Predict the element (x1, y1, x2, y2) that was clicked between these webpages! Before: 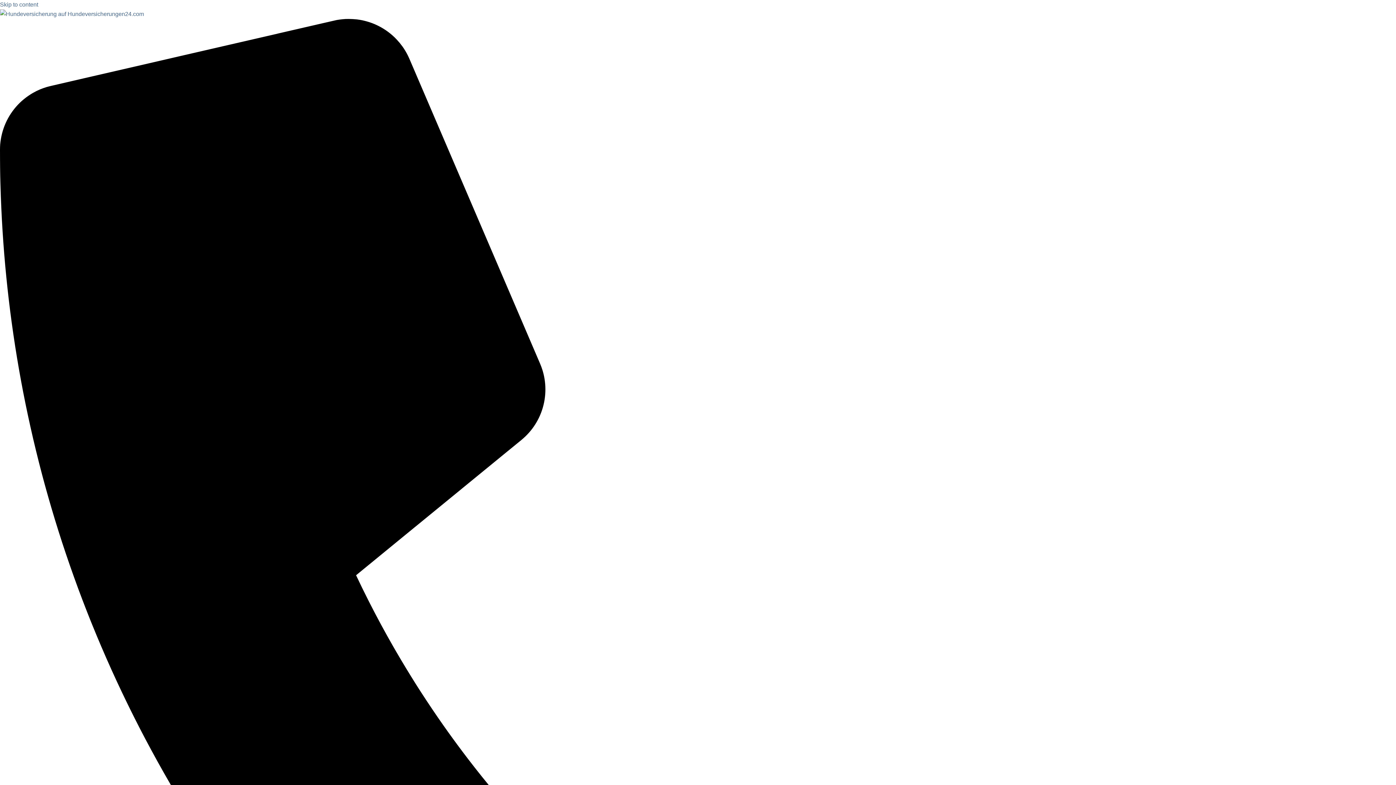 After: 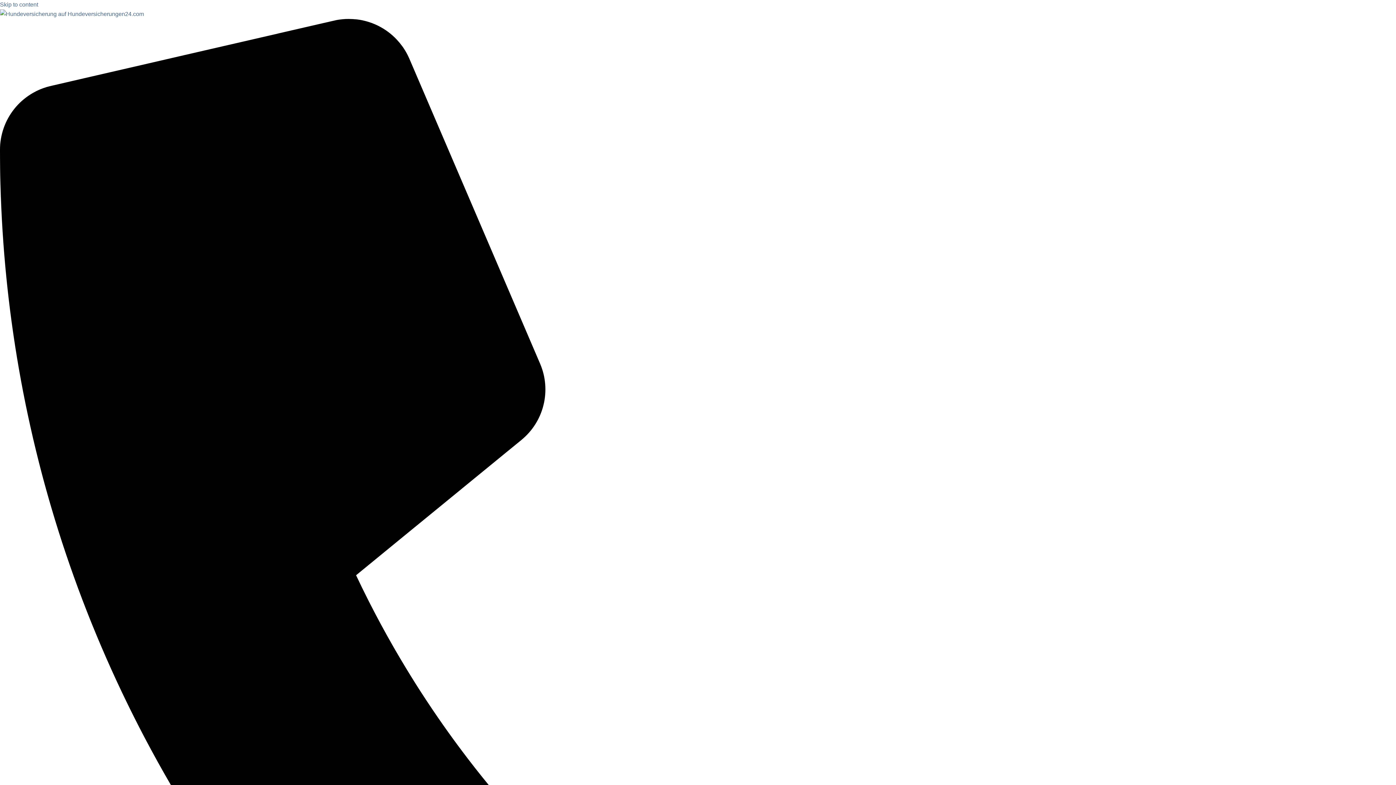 Action: bbox: (0, 10, 144, 17)